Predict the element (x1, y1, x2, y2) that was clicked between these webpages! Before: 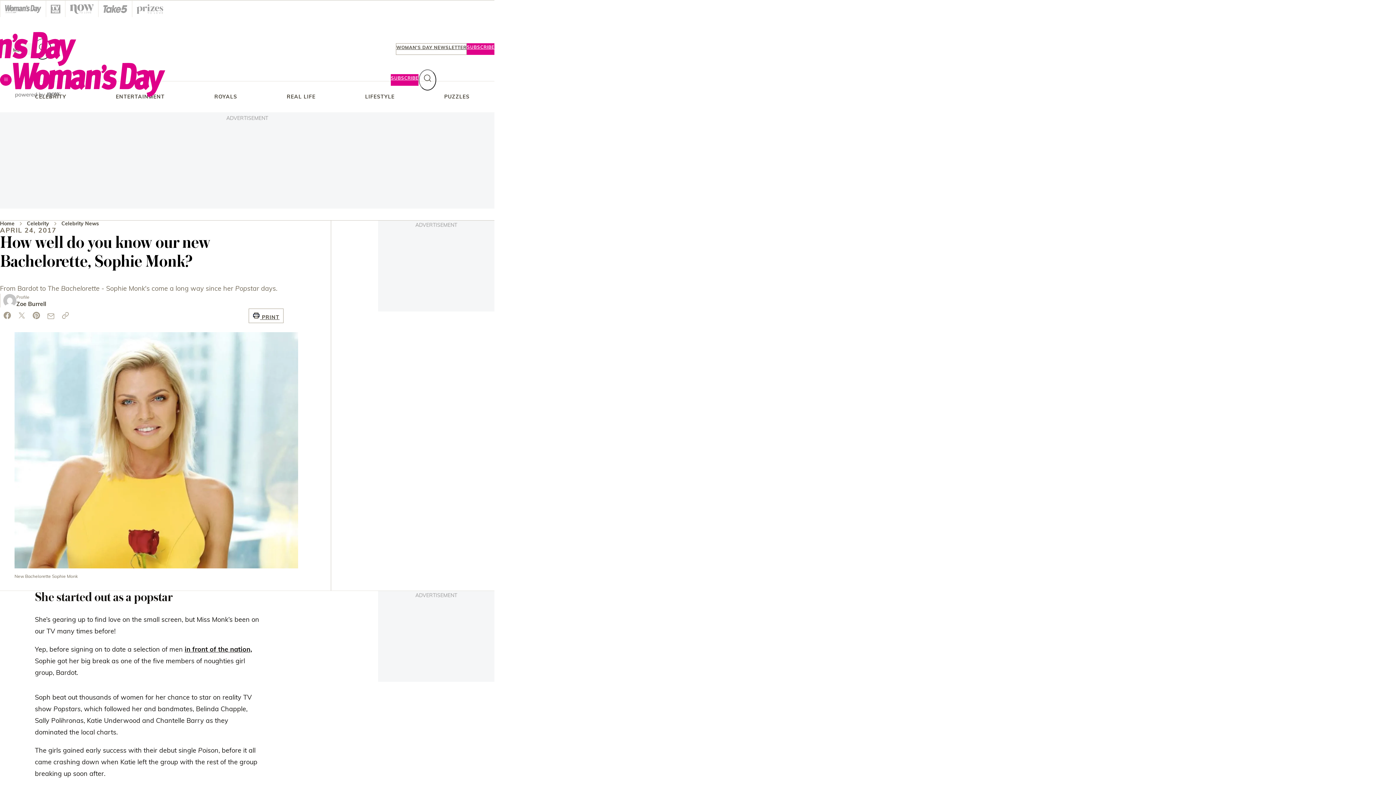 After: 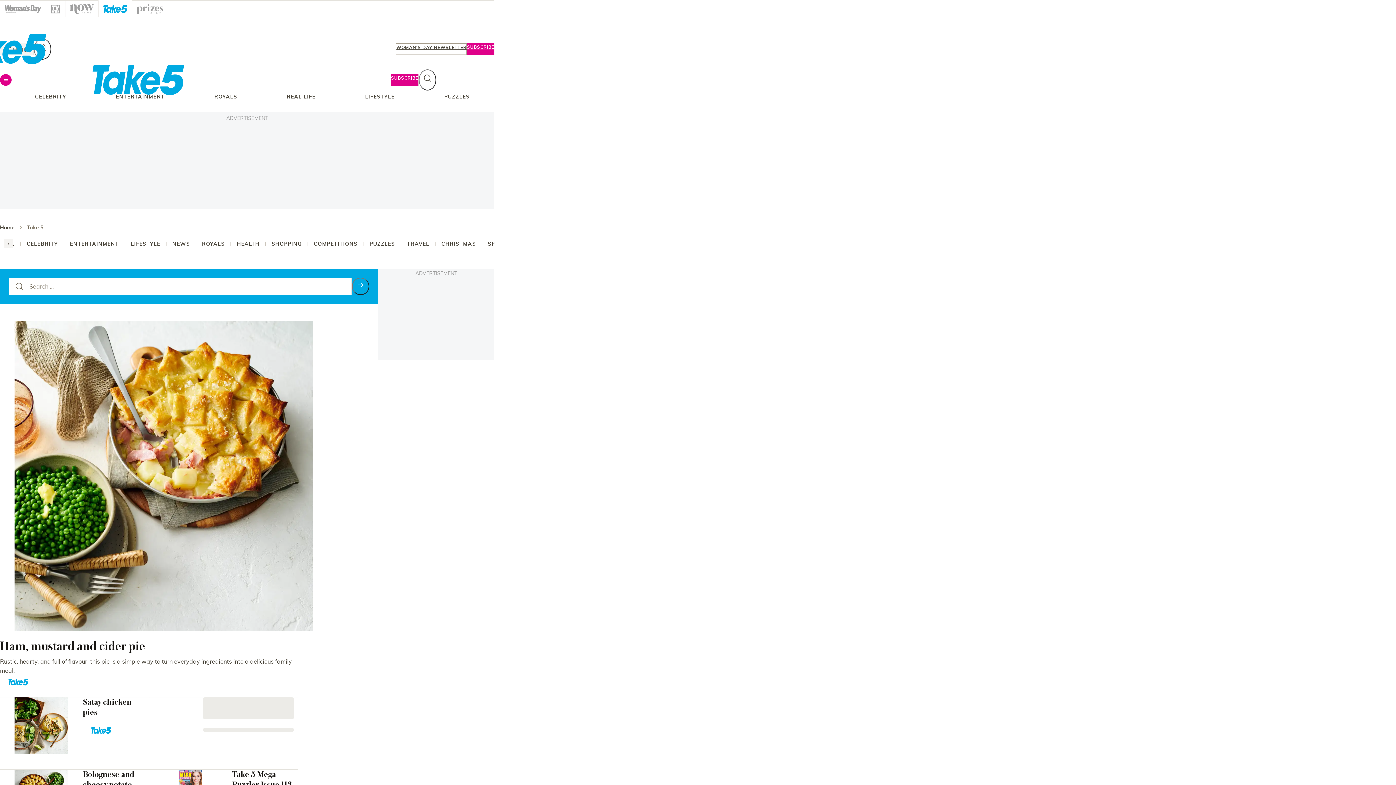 Action: bbox: (98, 0, 131, 18)